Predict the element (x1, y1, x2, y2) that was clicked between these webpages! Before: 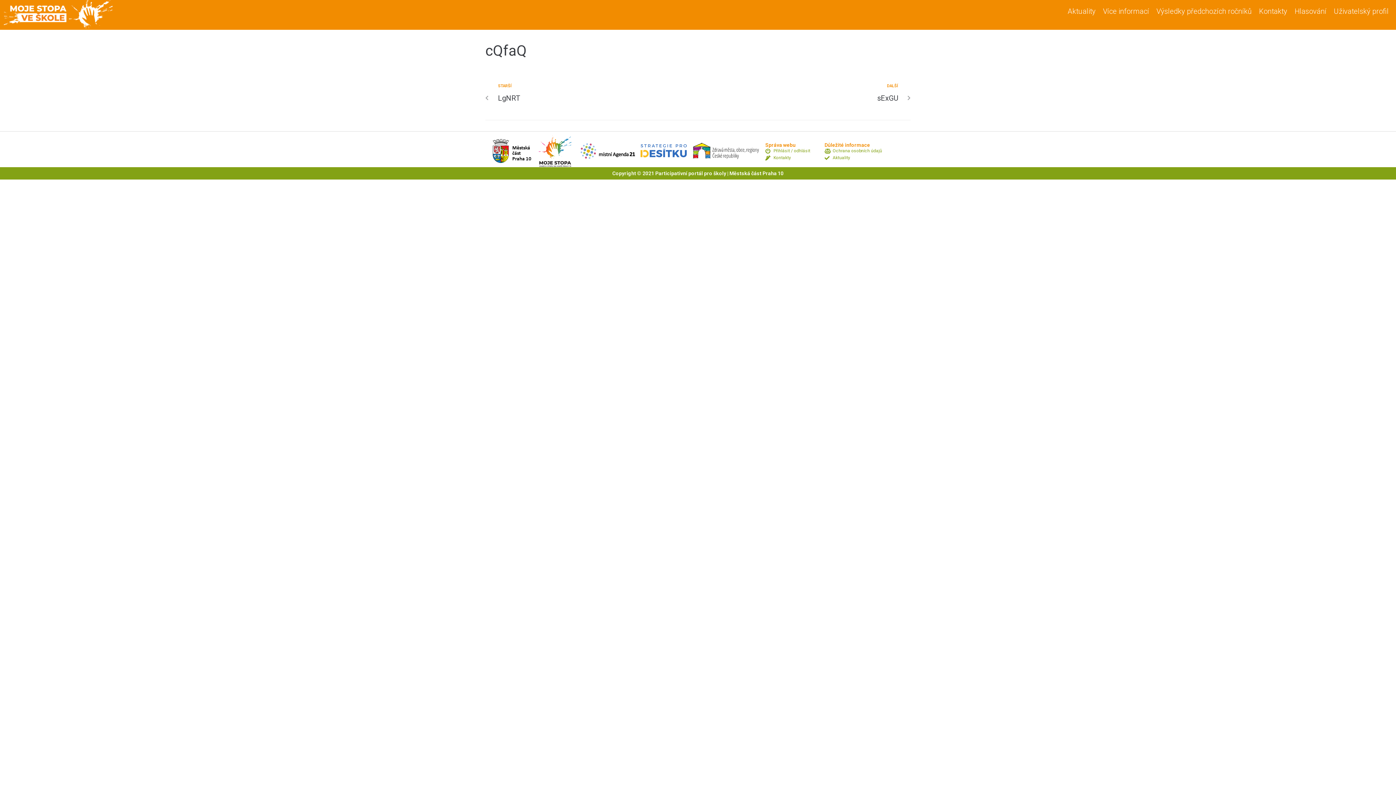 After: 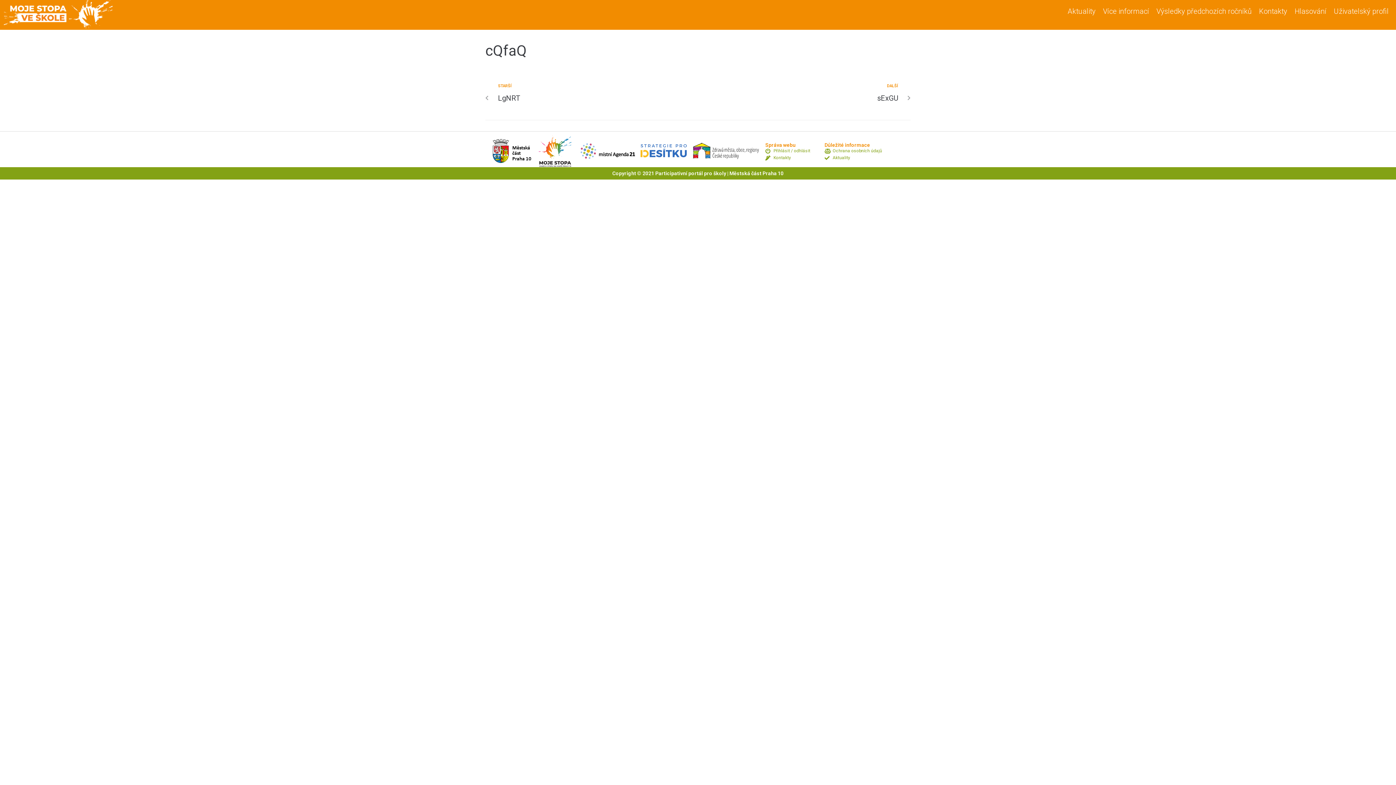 Action: bbox: (580, 143, 635, 160)